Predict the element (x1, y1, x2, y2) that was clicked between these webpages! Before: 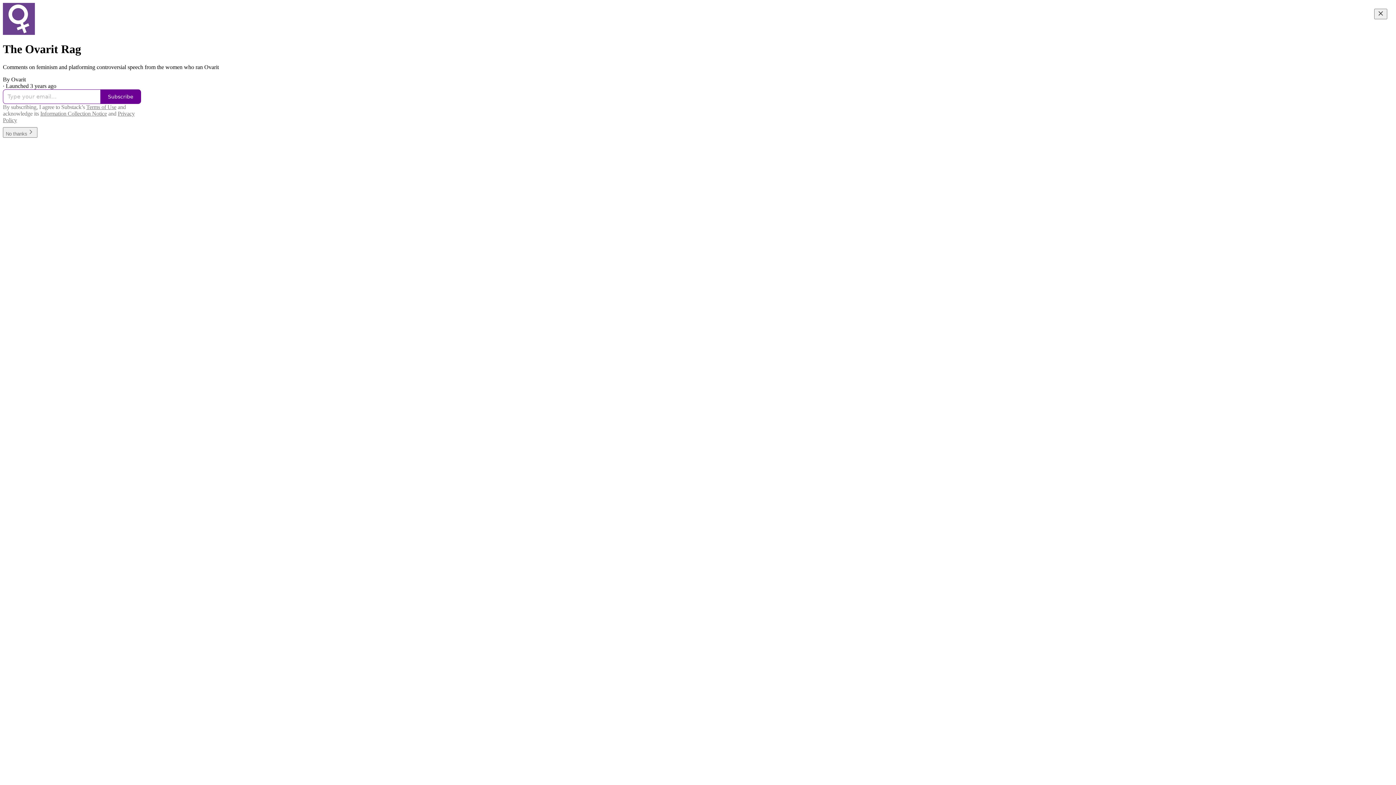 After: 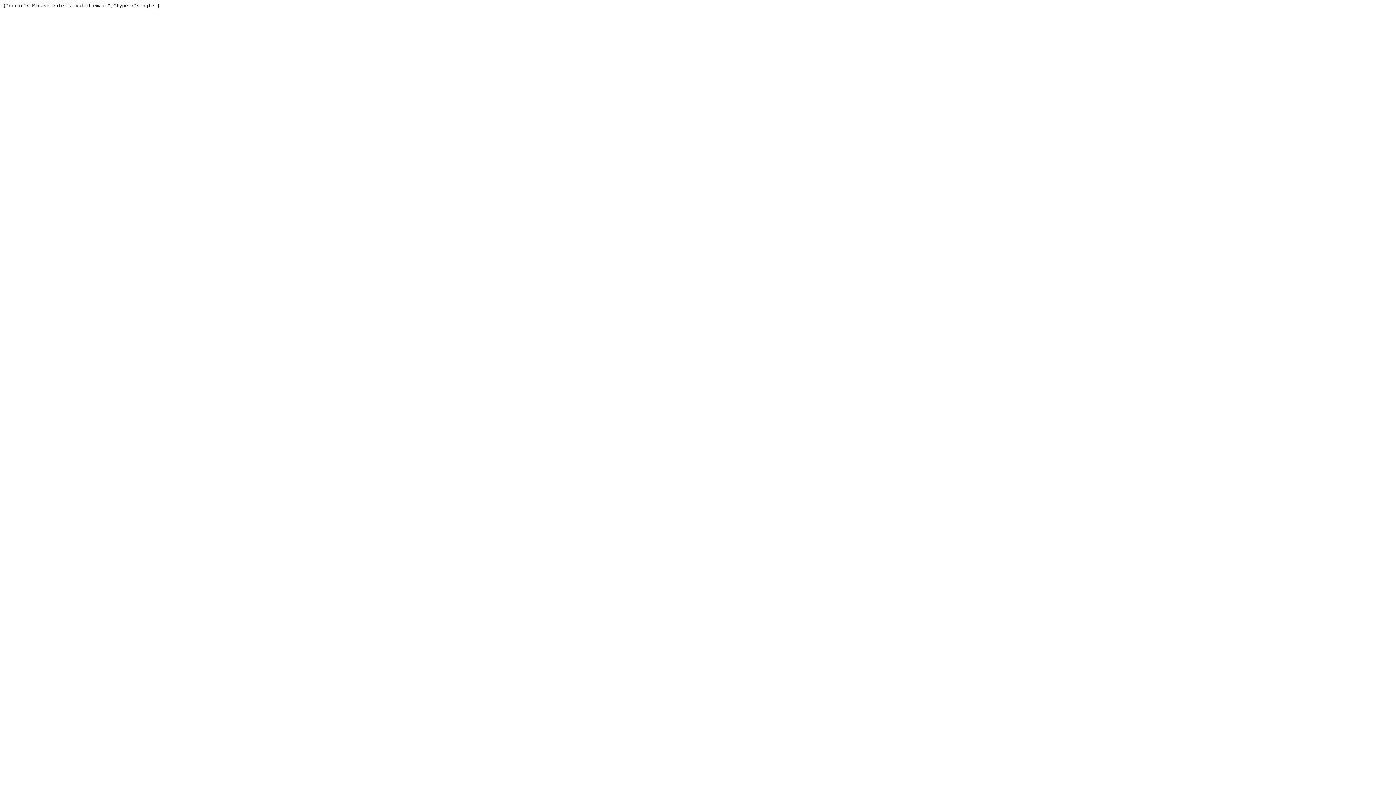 Action: bbox: (100, 89, 141, 103) label: Subscribe